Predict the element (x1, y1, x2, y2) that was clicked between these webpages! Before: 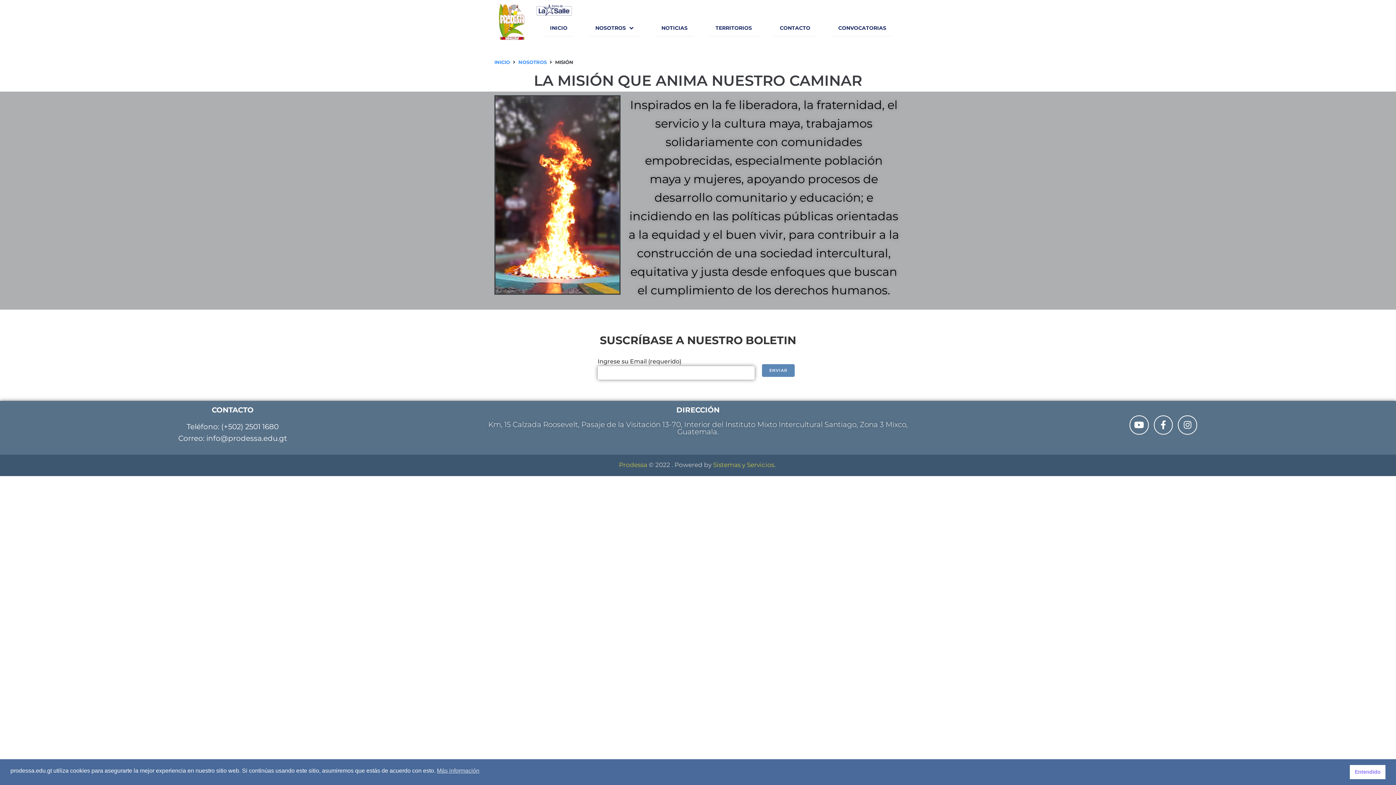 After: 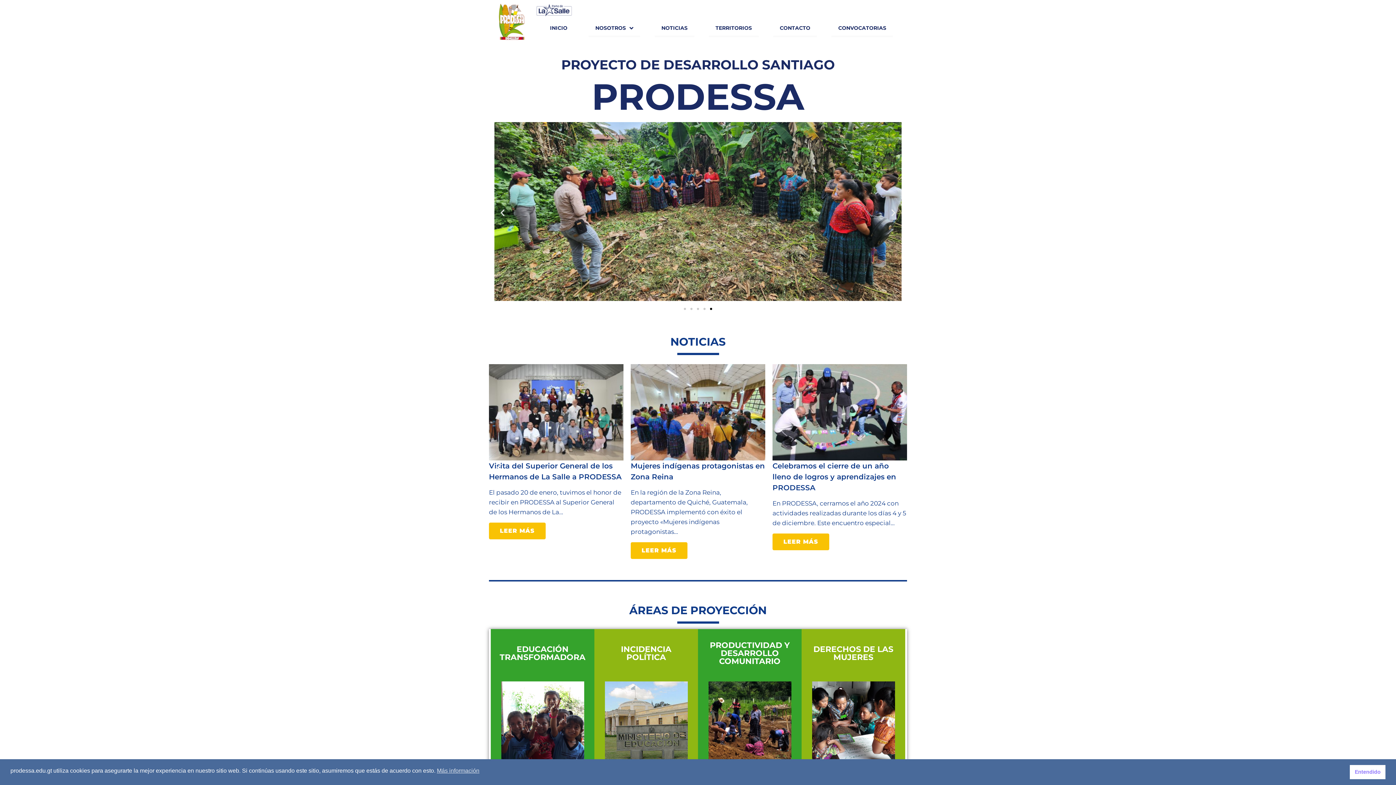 Action: bbox: (543, 24, 574, 37) label: INICIO